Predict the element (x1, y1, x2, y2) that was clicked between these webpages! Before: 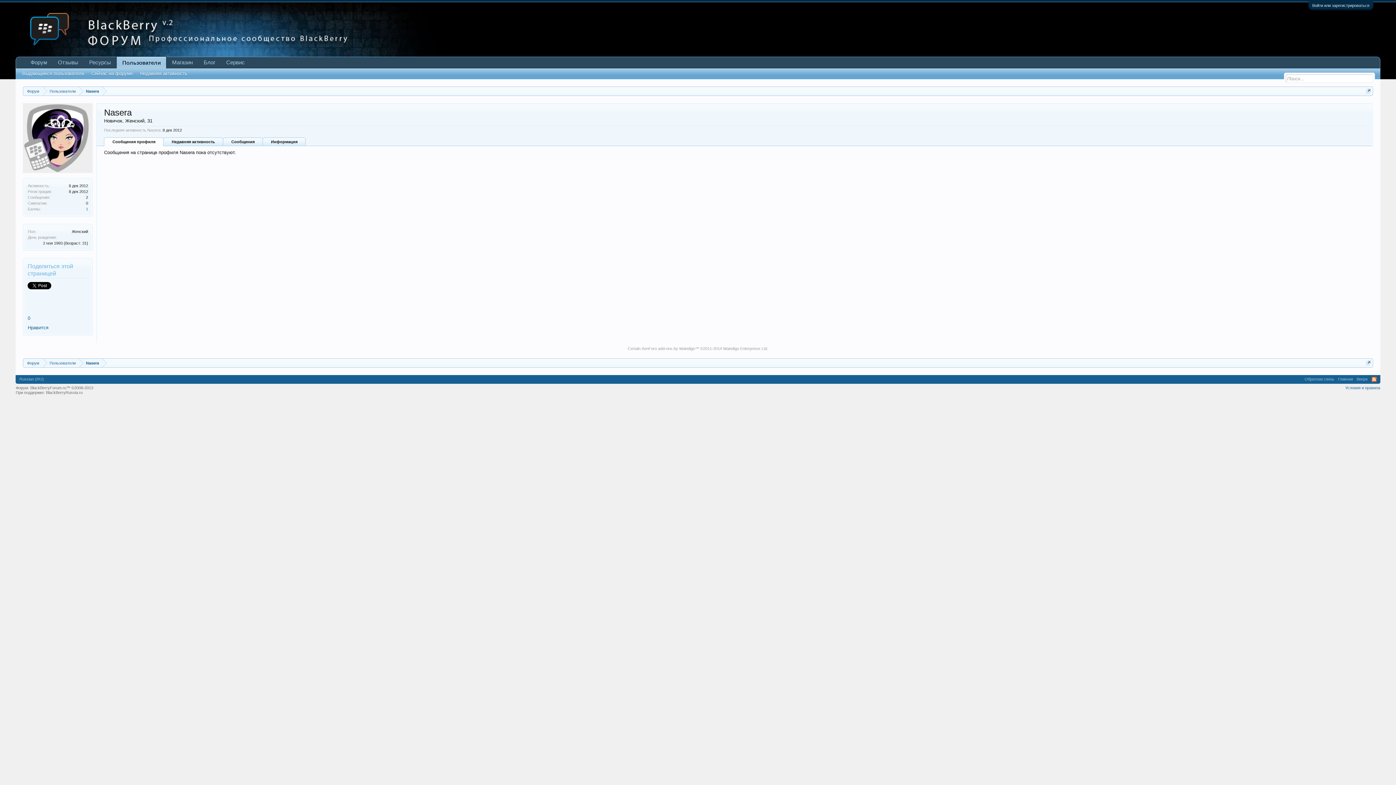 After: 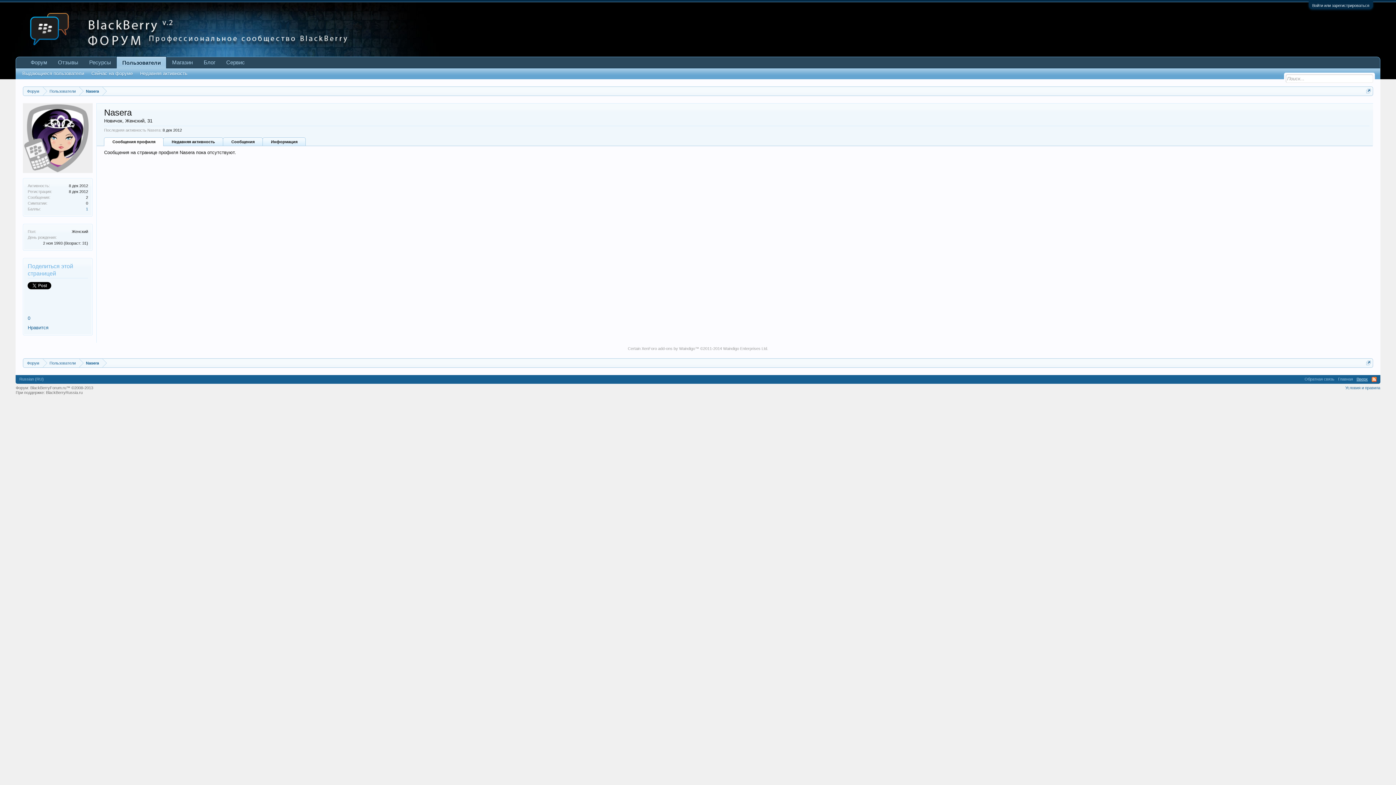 Action: bbox: (1355, 375, 1370, 383) label: Вверх